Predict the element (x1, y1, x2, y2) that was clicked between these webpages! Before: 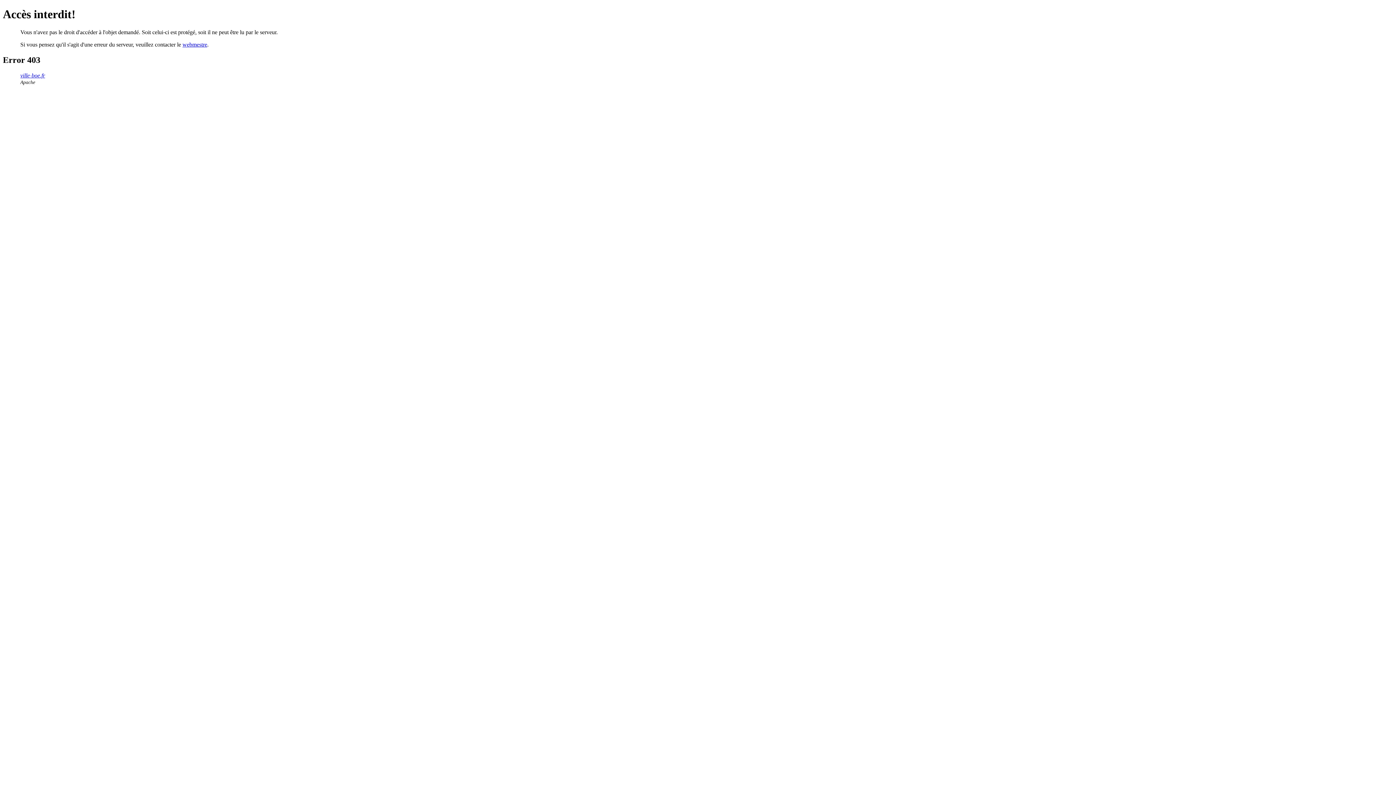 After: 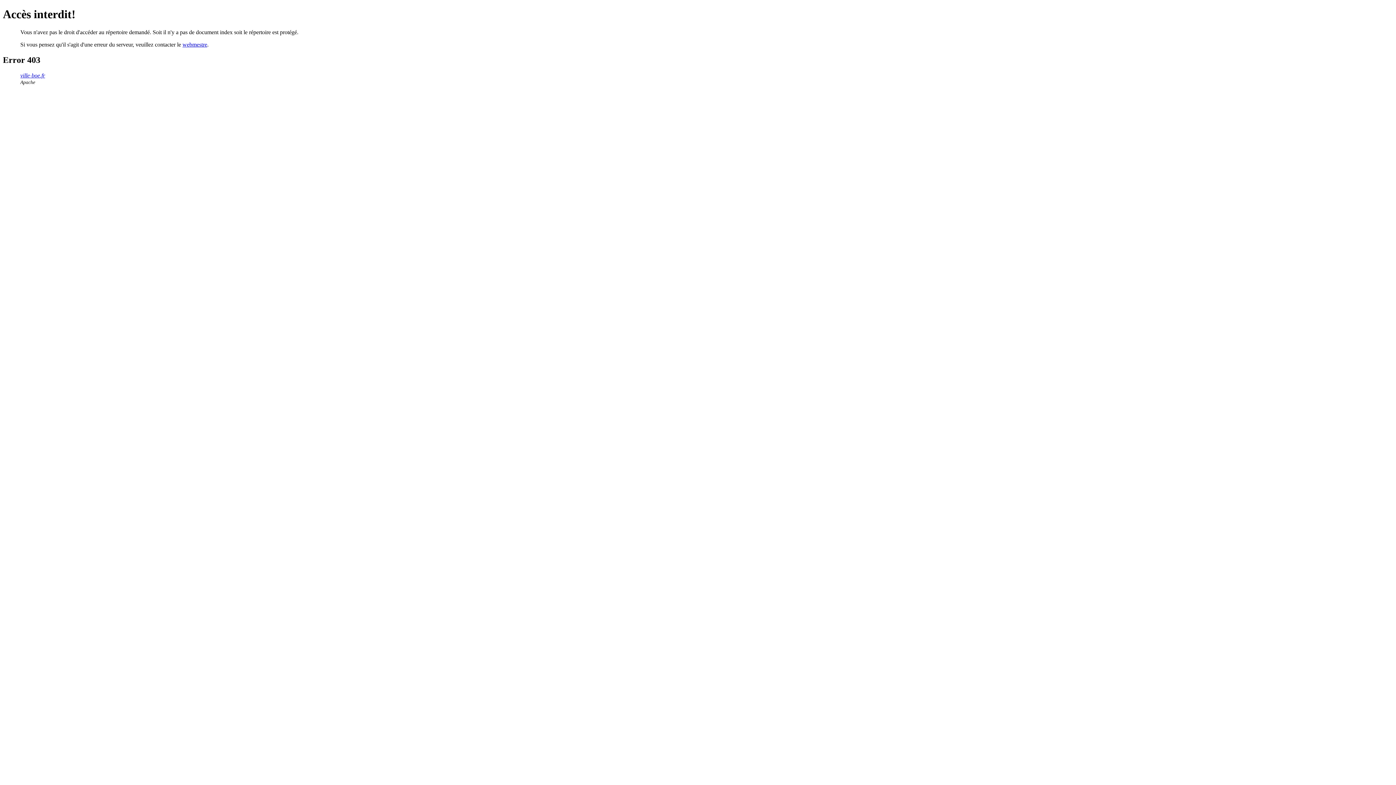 Action: bbox: (20, 72, 45, 78) label: ville-boe.fr